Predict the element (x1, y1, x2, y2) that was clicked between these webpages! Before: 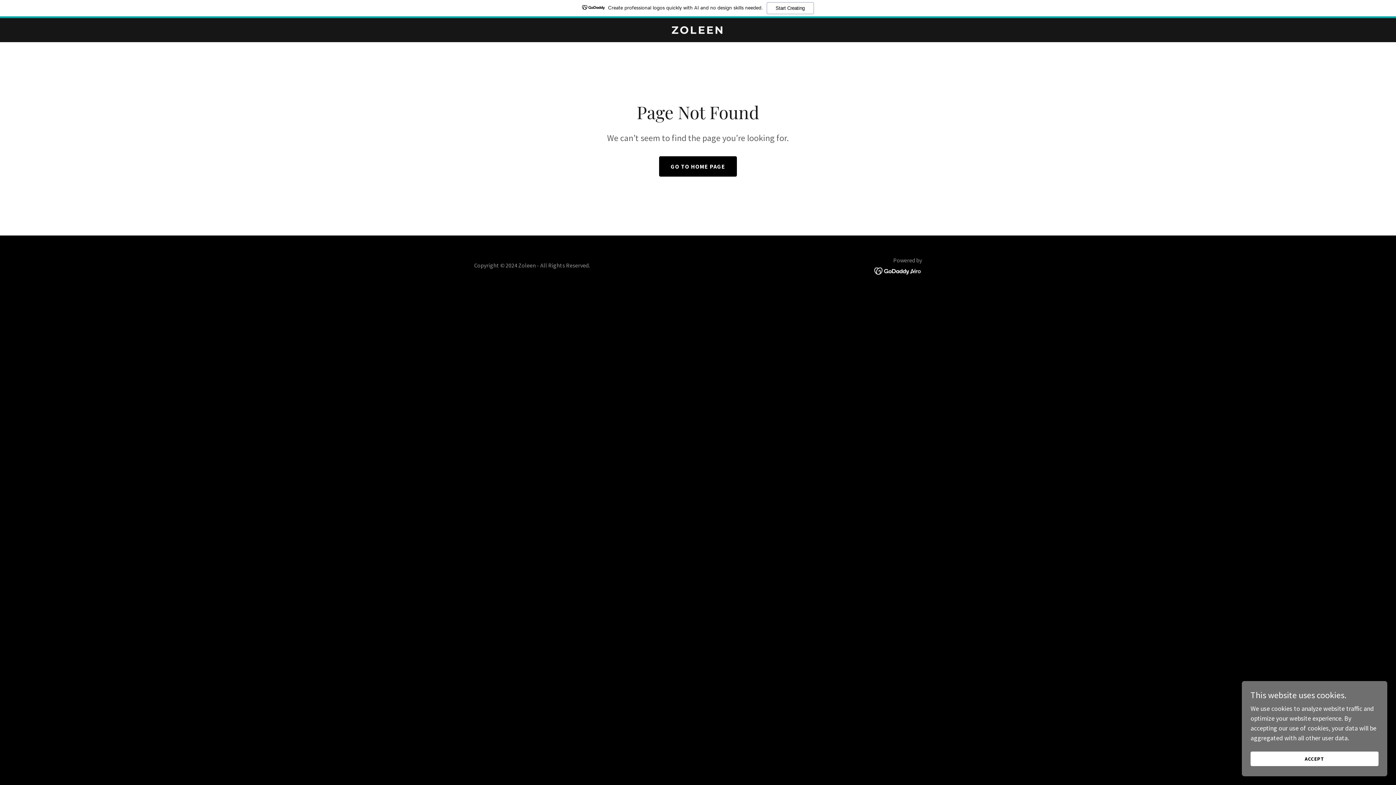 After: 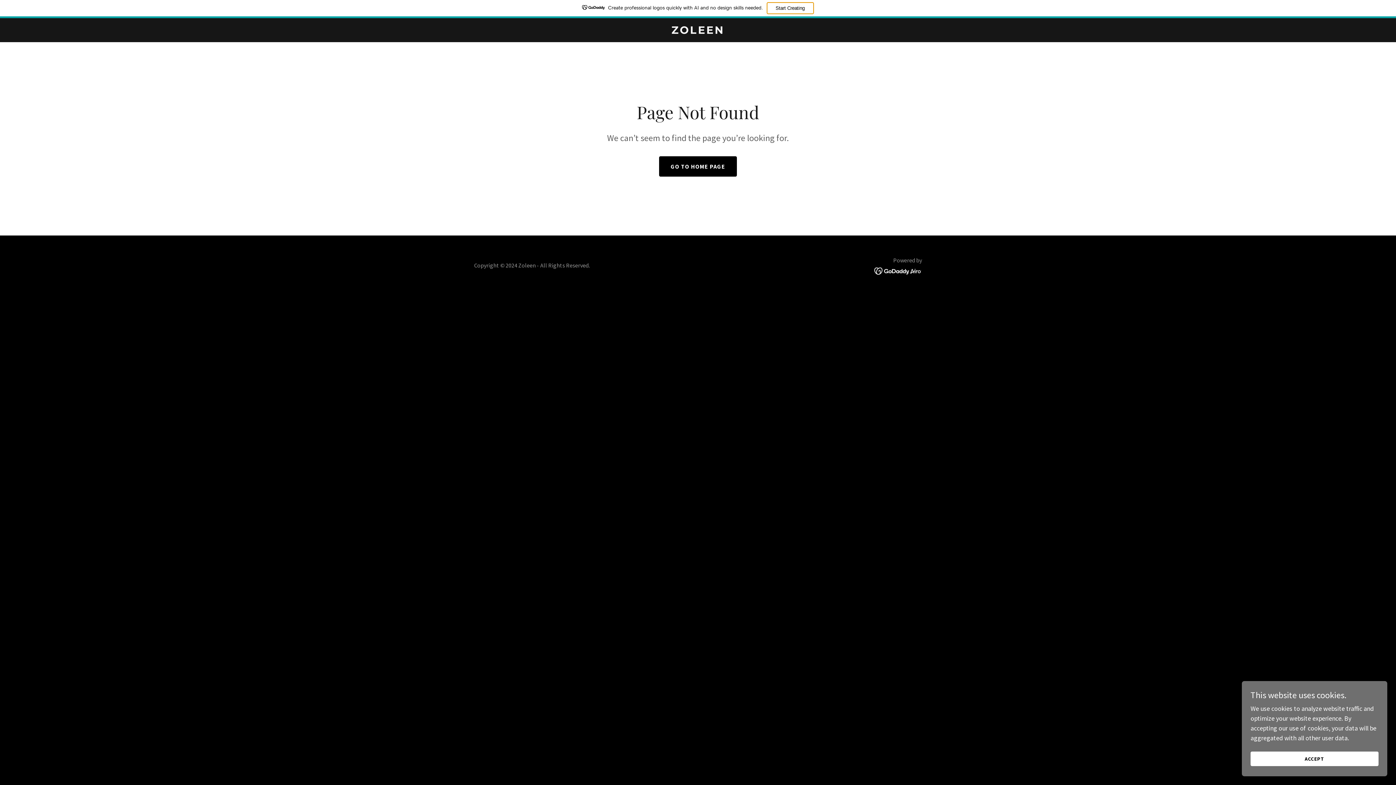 Action: bbox: (766, 2, 814, 14) label: Start Creating